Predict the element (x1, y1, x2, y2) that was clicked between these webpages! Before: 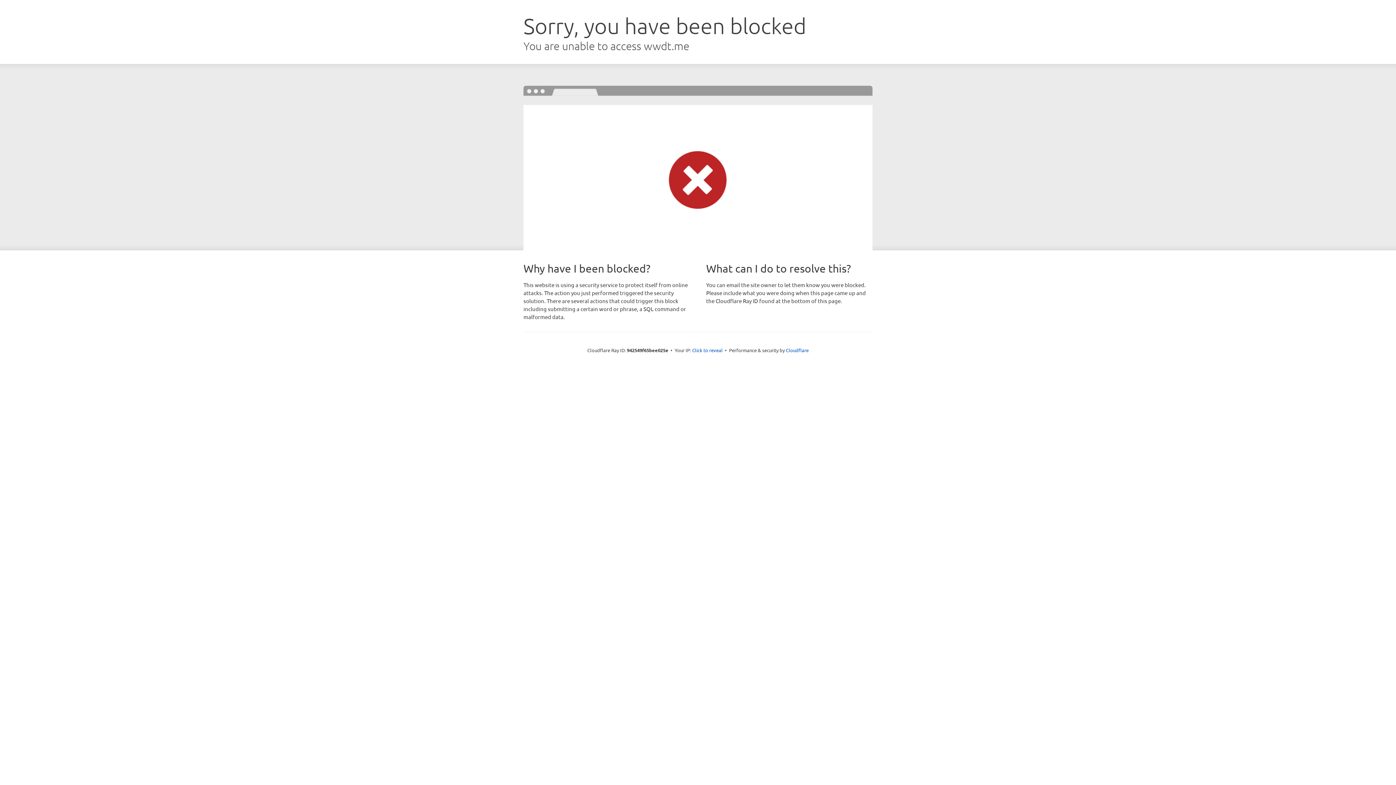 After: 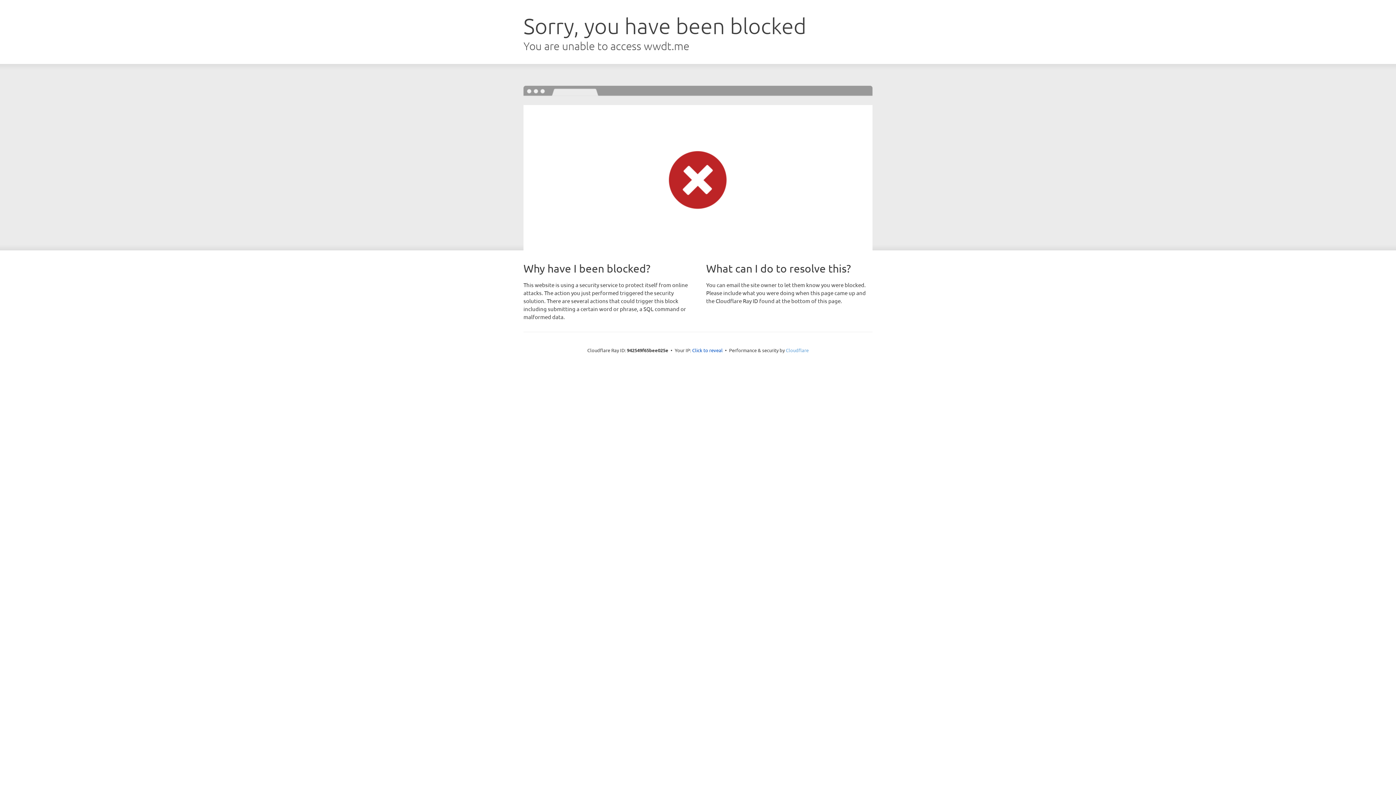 Action: bbox: (786, 347, 808, 353) label: Cloudflare